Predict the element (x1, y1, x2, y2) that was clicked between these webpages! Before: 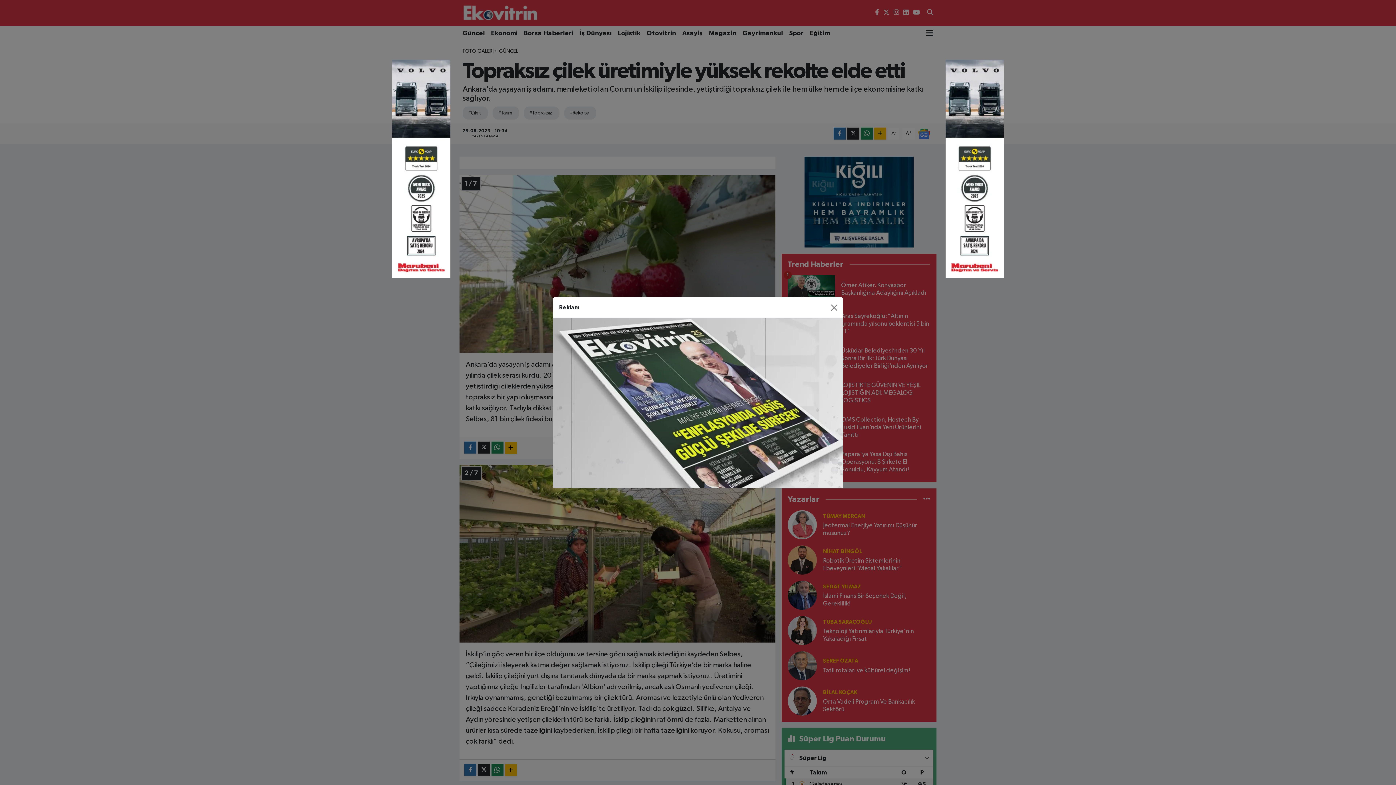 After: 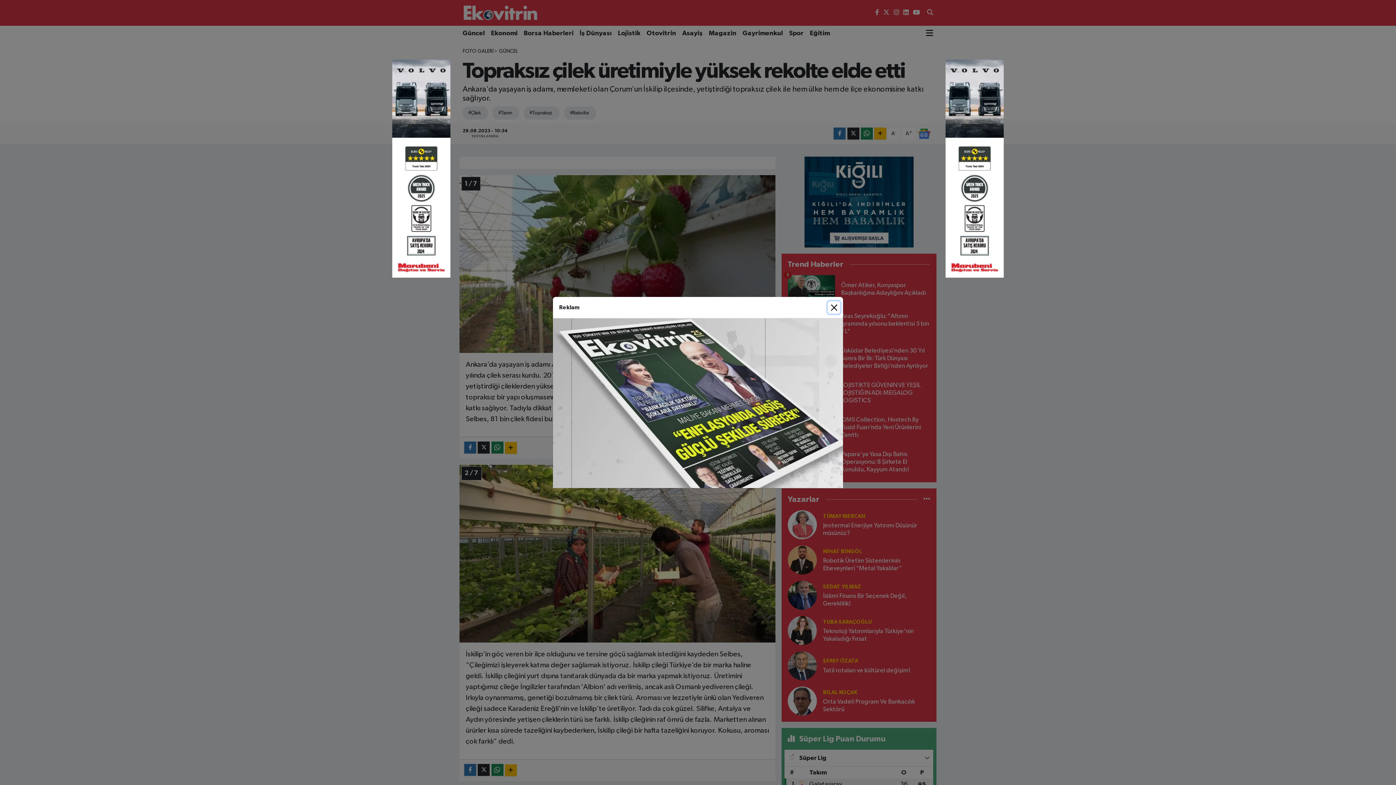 Action: bbox: (392, 165, 450, 171)